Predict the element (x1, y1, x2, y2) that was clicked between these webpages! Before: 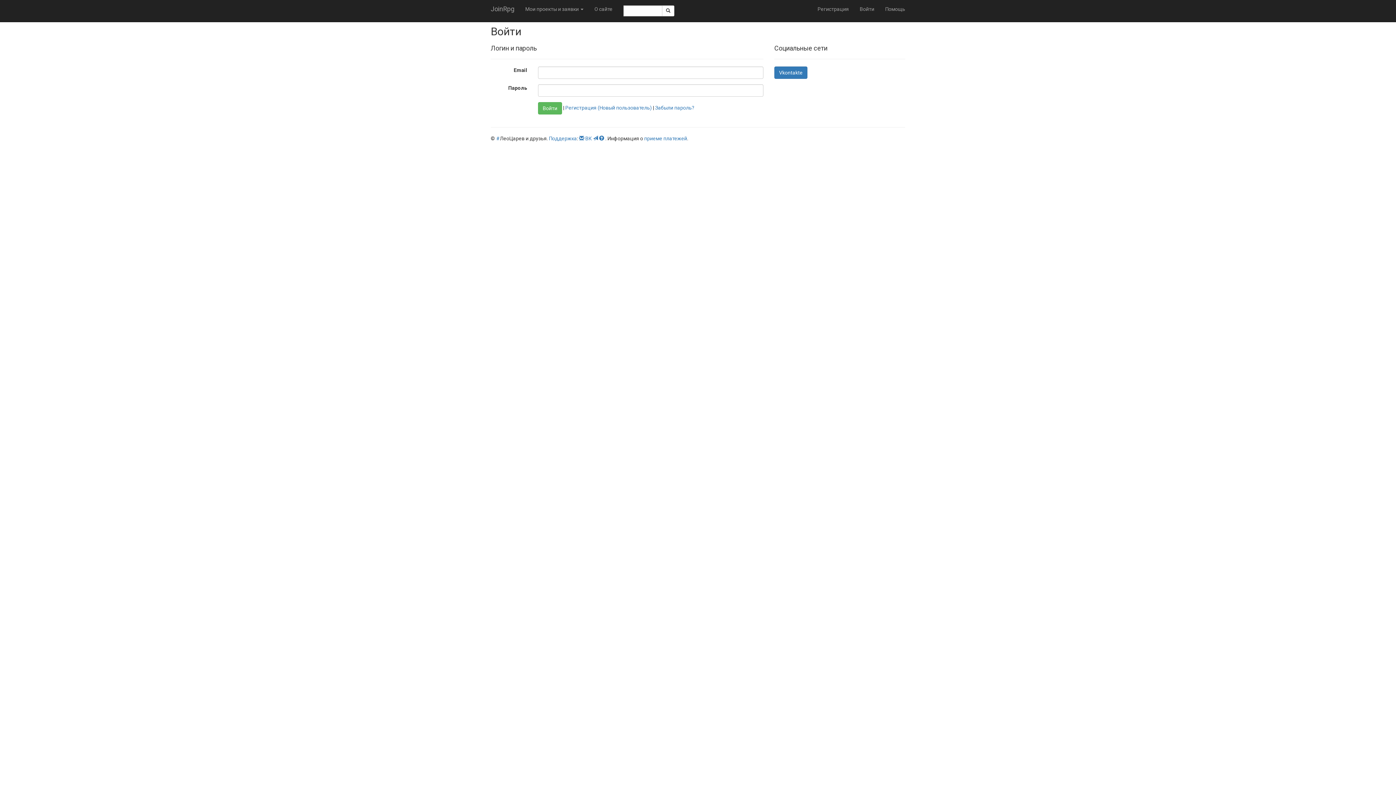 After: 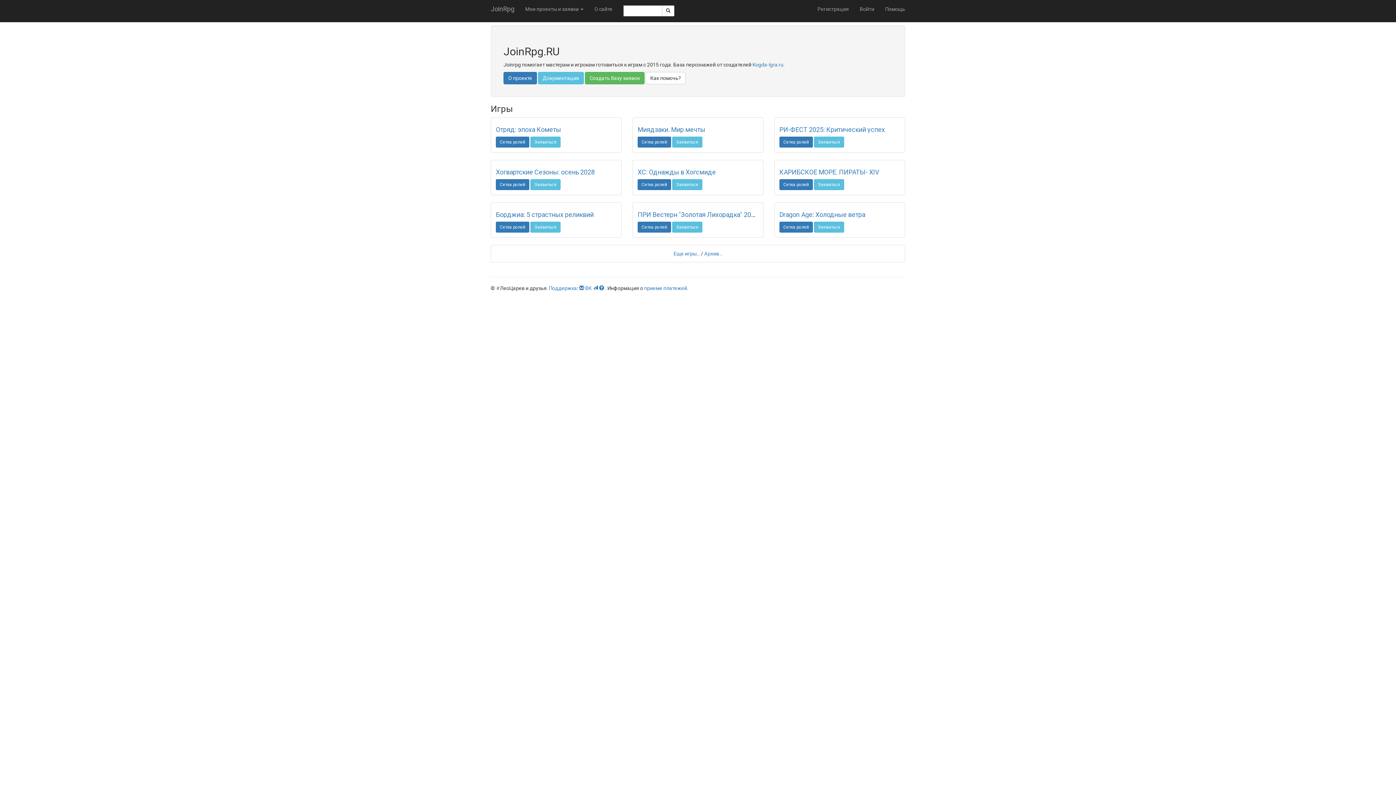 Action: bbox: (485, 0, 520, 18) label: JoinRpg